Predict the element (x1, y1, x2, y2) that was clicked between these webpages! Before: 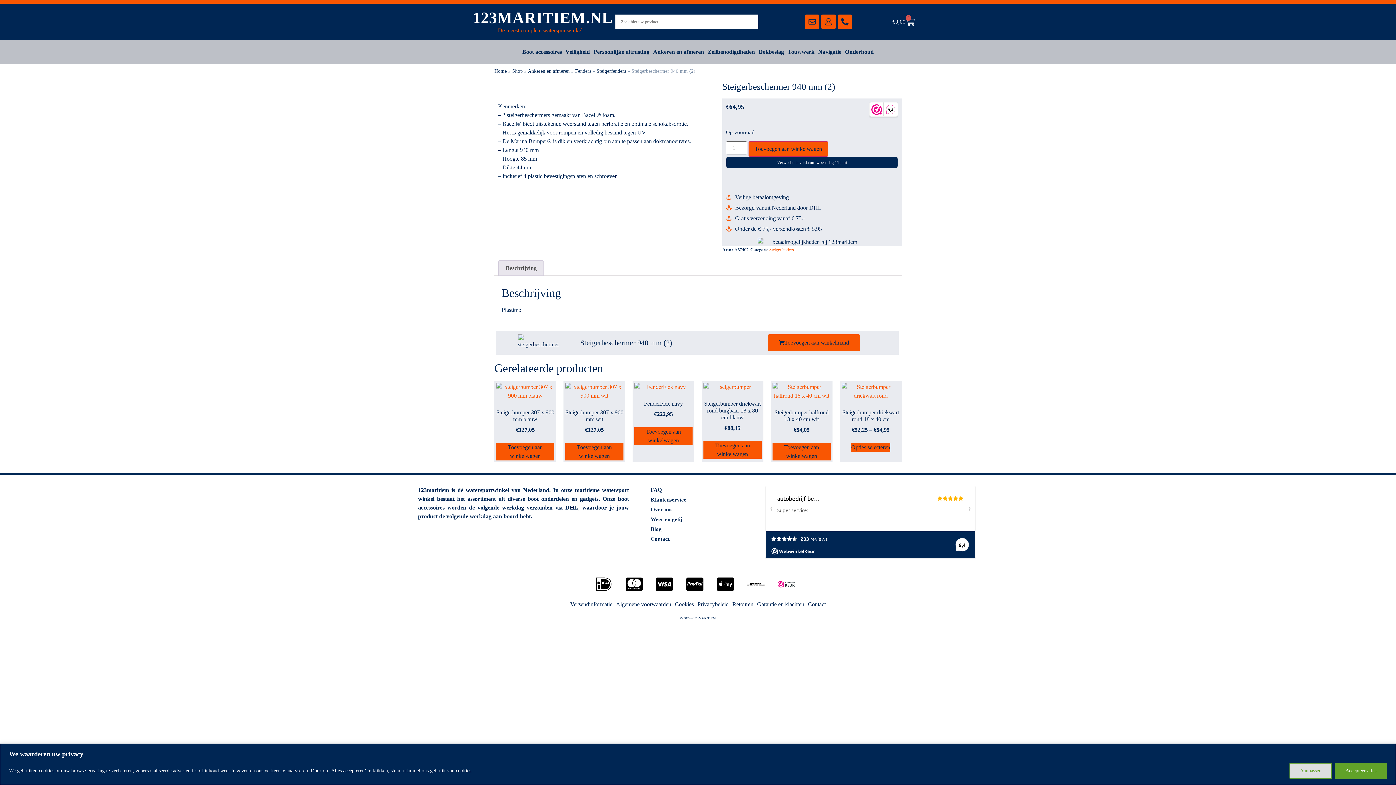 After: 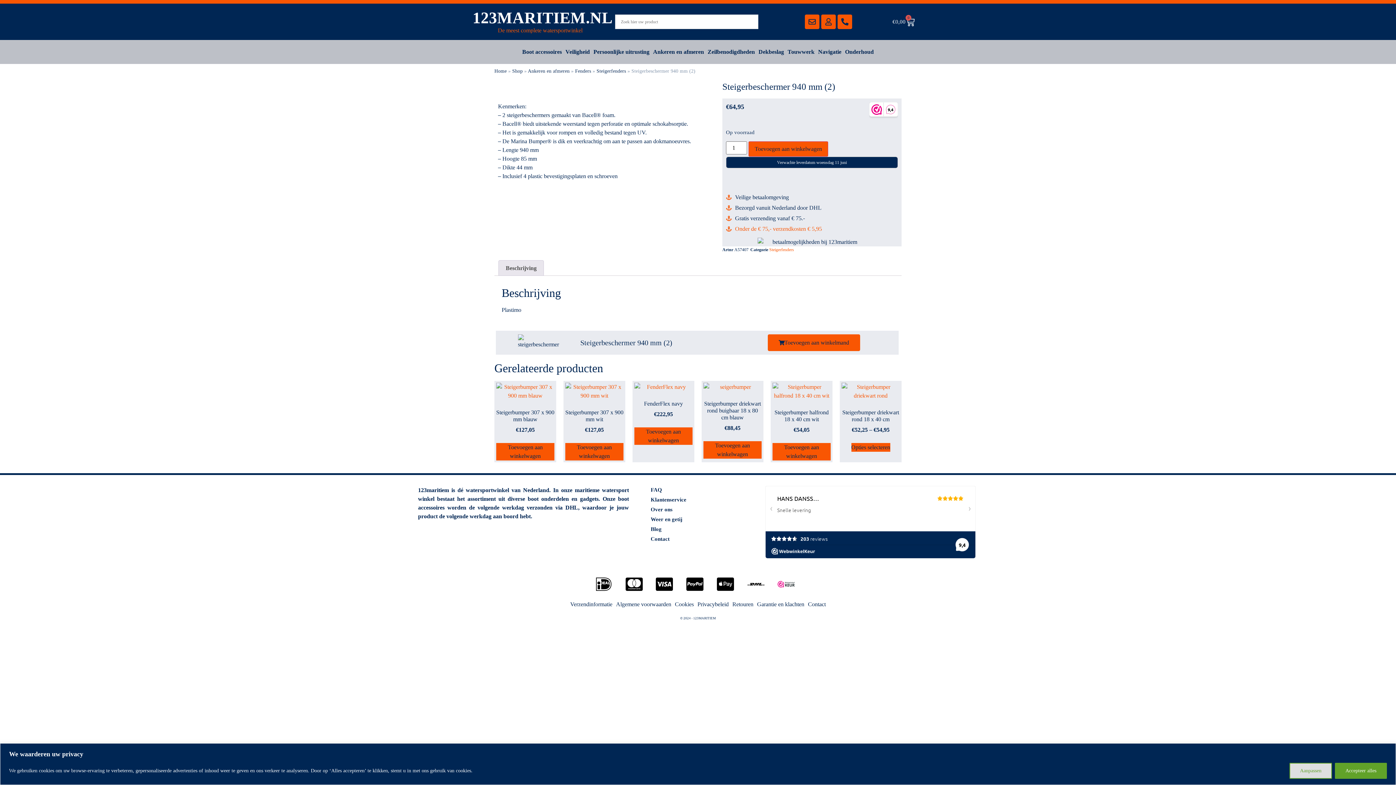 Action: bbox: (726, 224, 898, 233) label: Onder de € 75,- verzendkosten € 5,95